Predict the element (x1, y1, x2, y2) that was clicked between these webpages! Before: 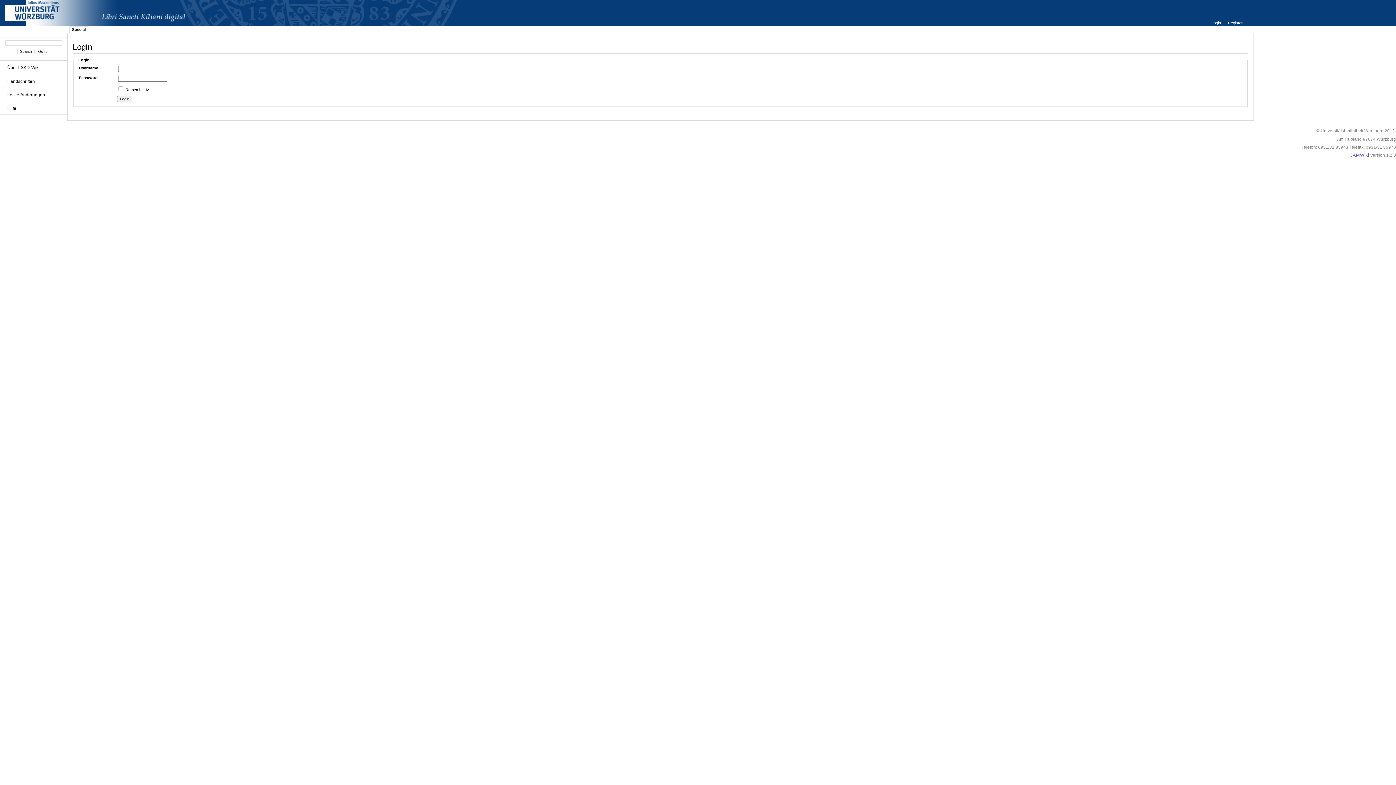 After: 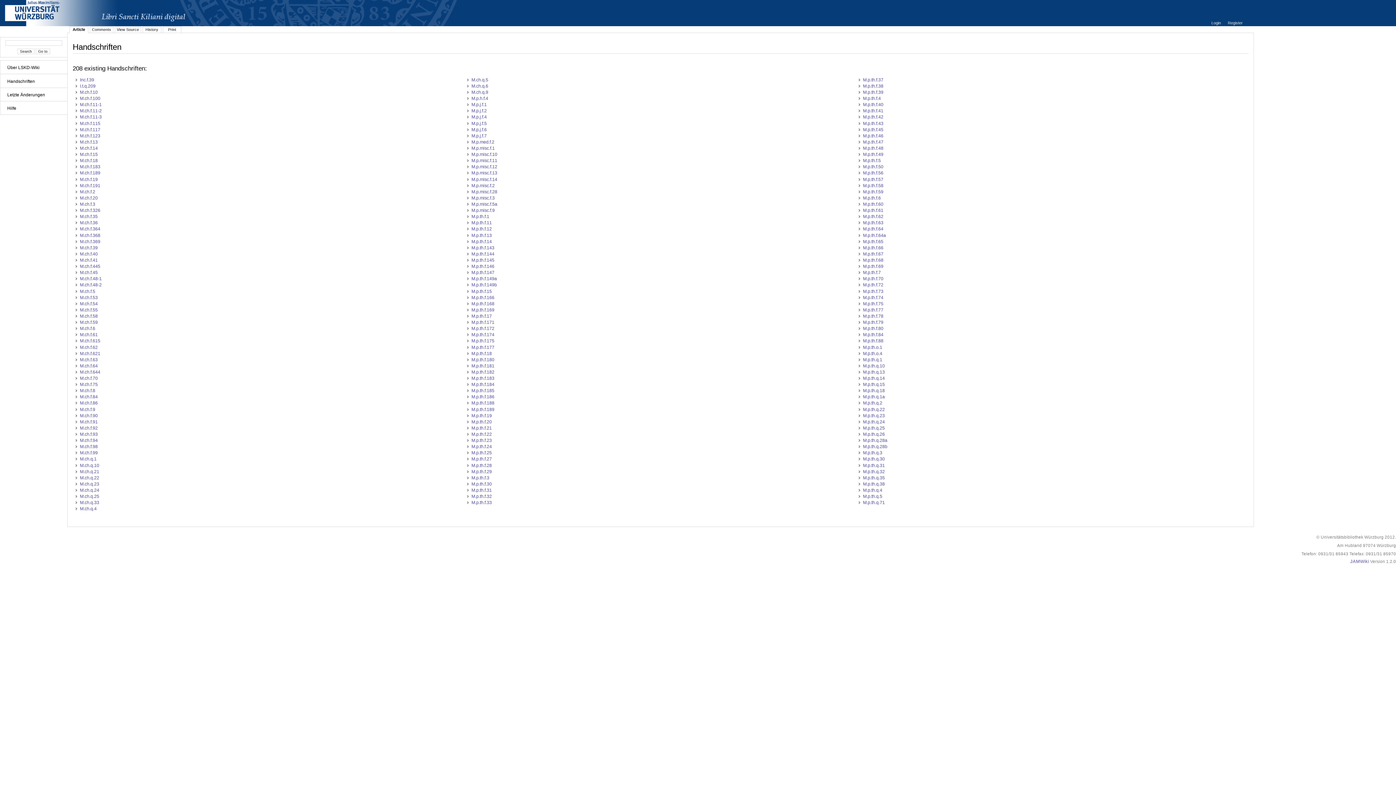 Action: label: Handschriften bbox: (3, 78, 64, 84)